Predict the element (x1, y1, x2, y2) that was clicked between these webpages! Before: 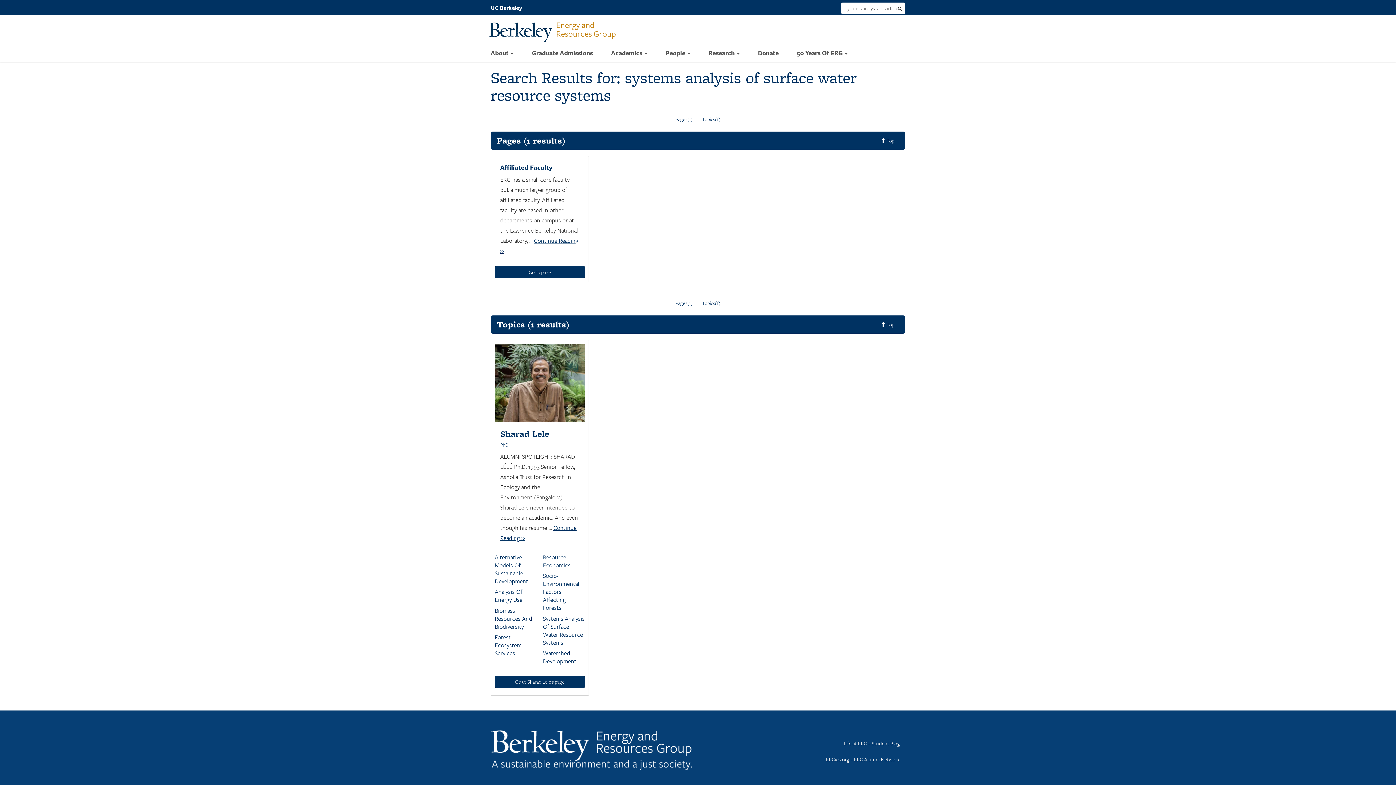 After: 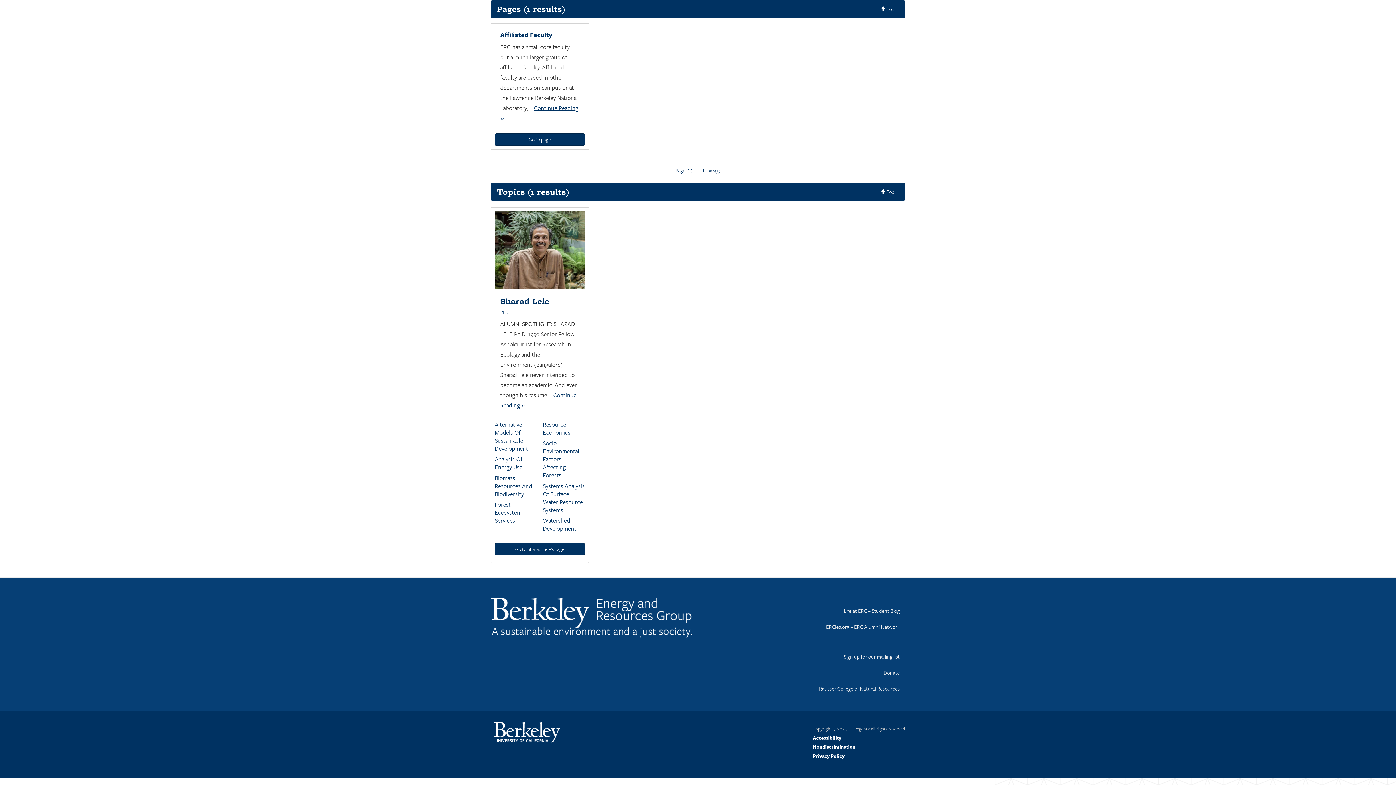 Action: bbox: (697, 296, 725, 309) label: Topics(1)